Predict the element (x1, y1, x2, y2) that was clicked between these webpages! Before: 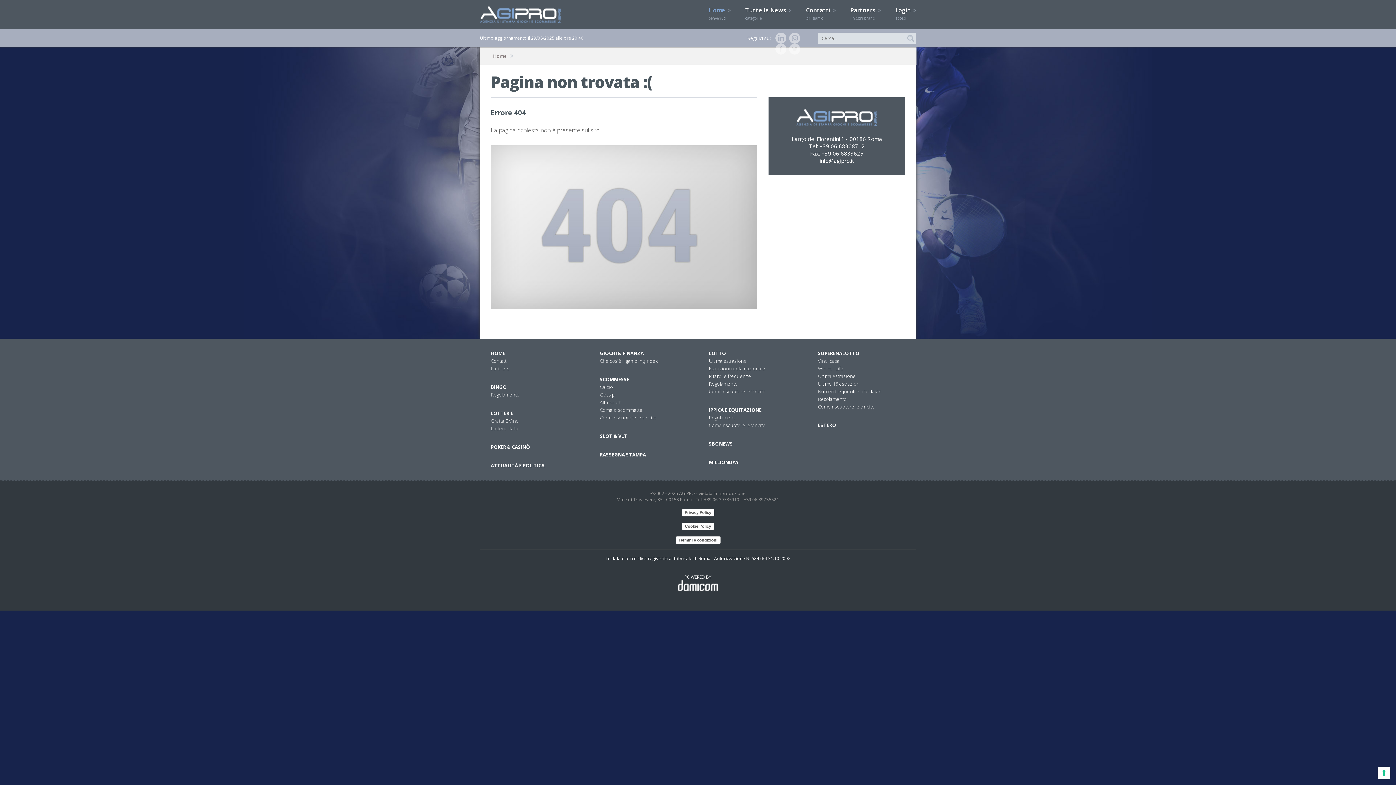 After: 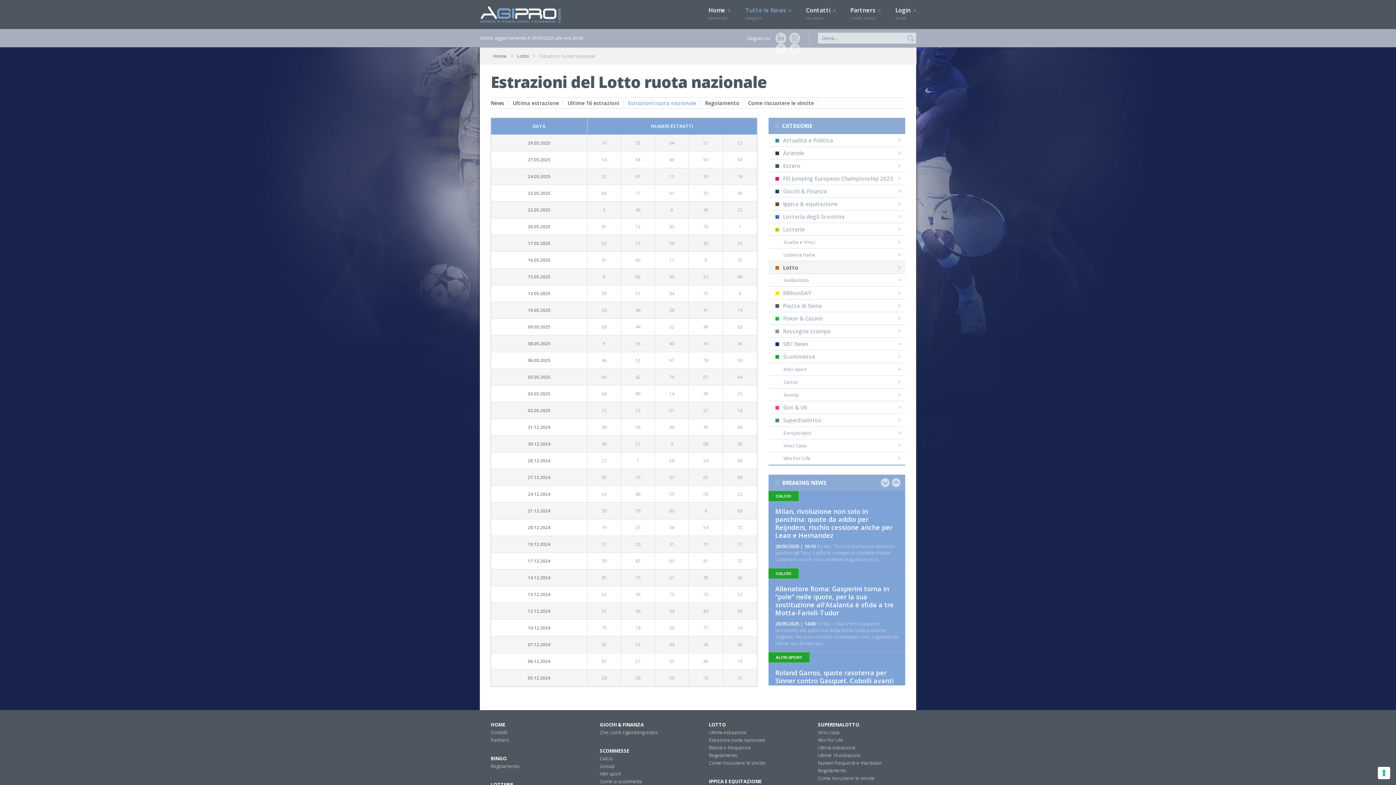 Action: bbox: (709, 365, 765, 372) label: Estrazioni ruota nazionale